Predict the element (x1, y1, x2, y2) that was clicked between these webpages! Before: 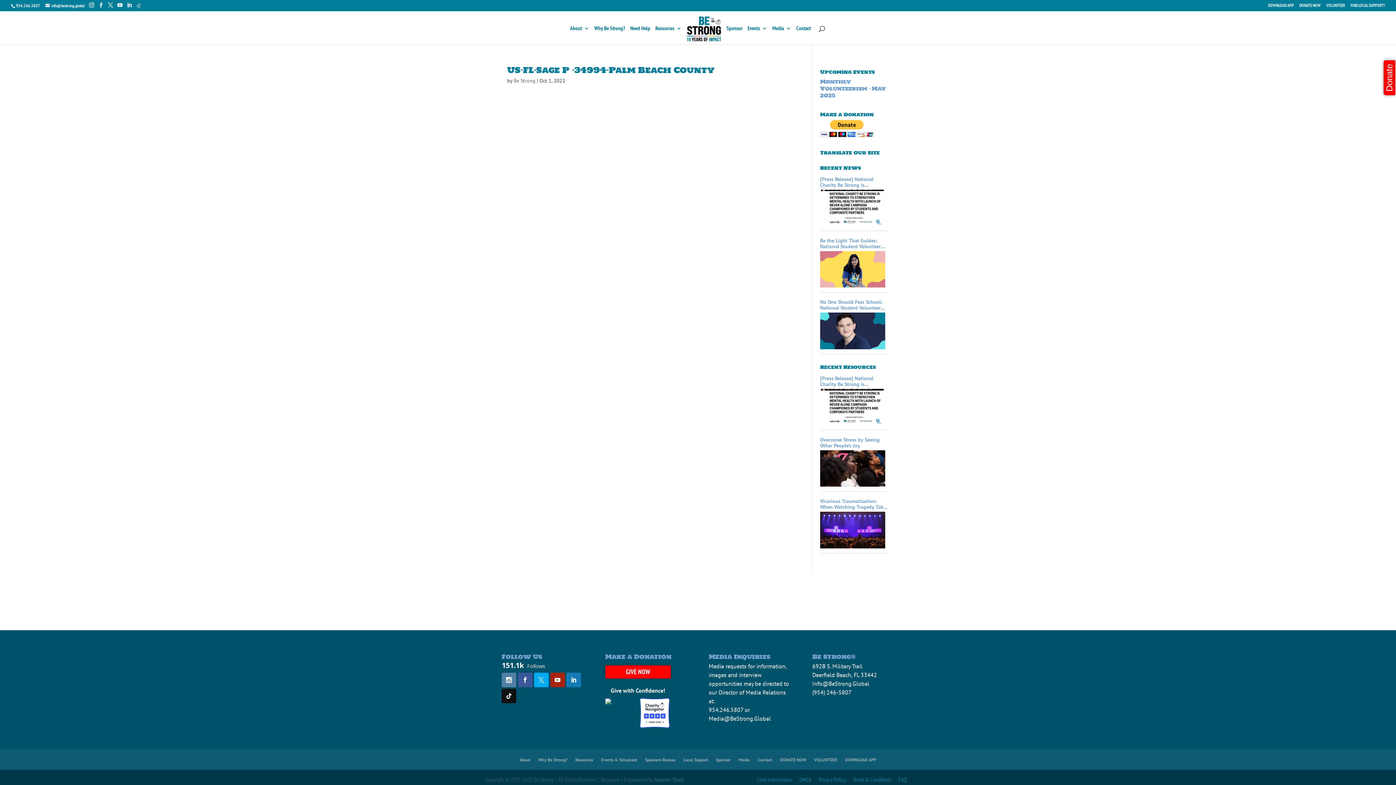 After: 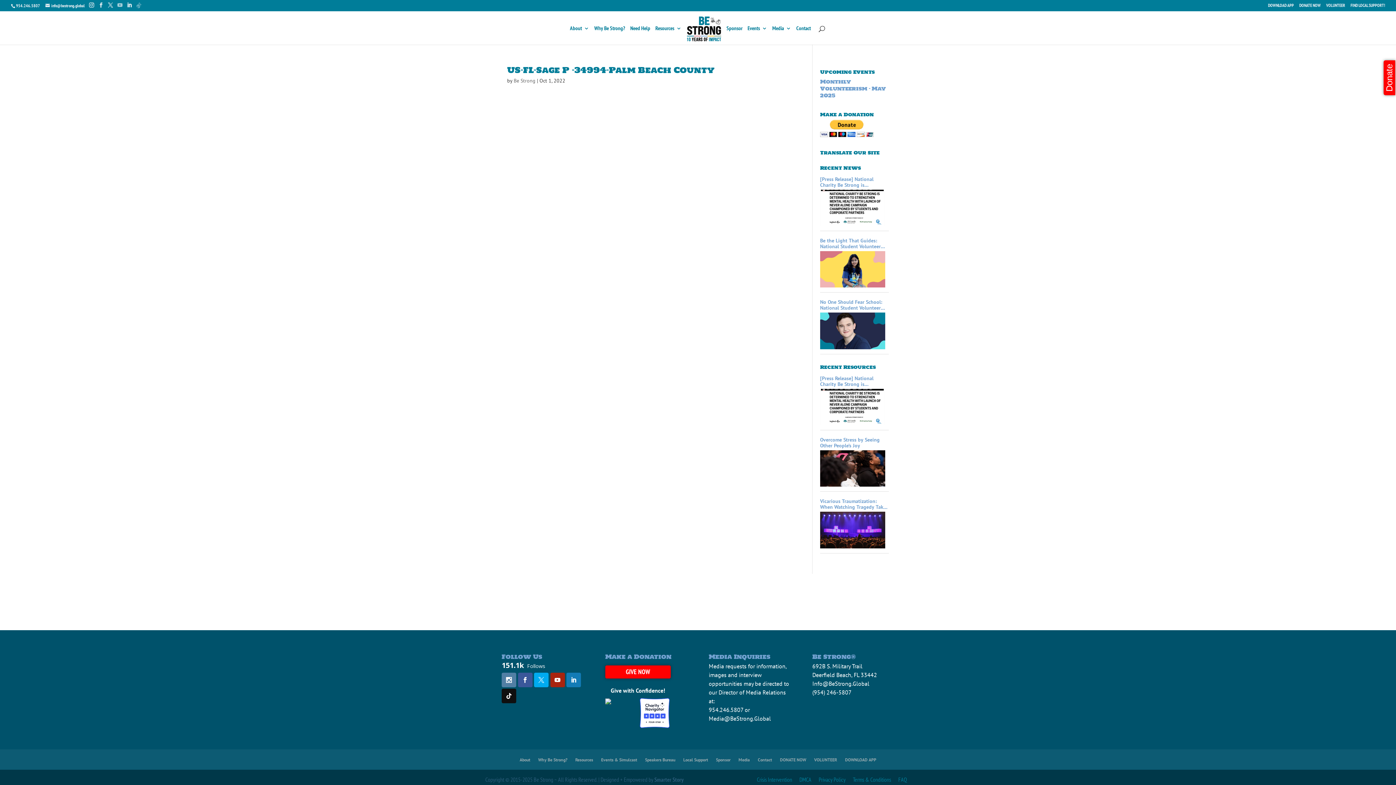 Action: bbox: (117, 2, 122, 8)